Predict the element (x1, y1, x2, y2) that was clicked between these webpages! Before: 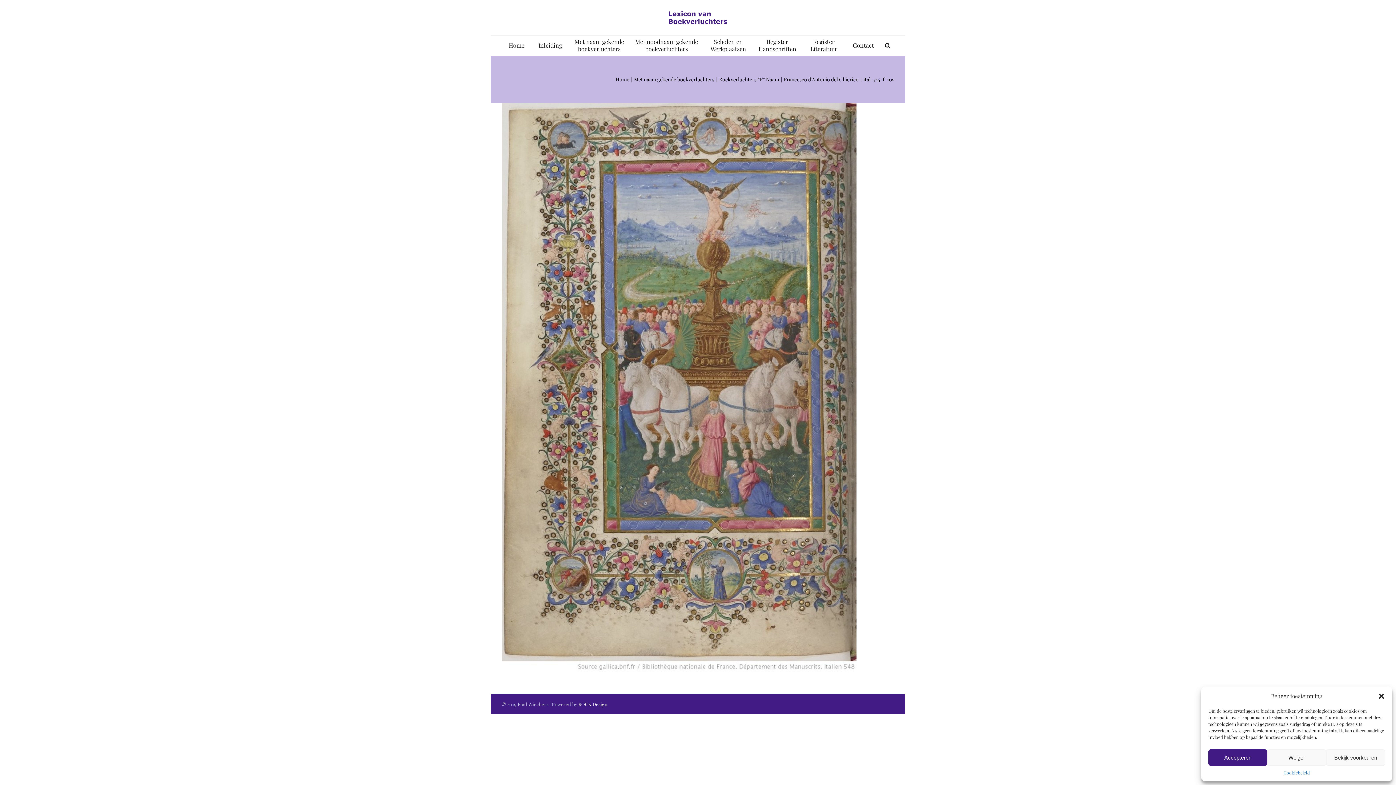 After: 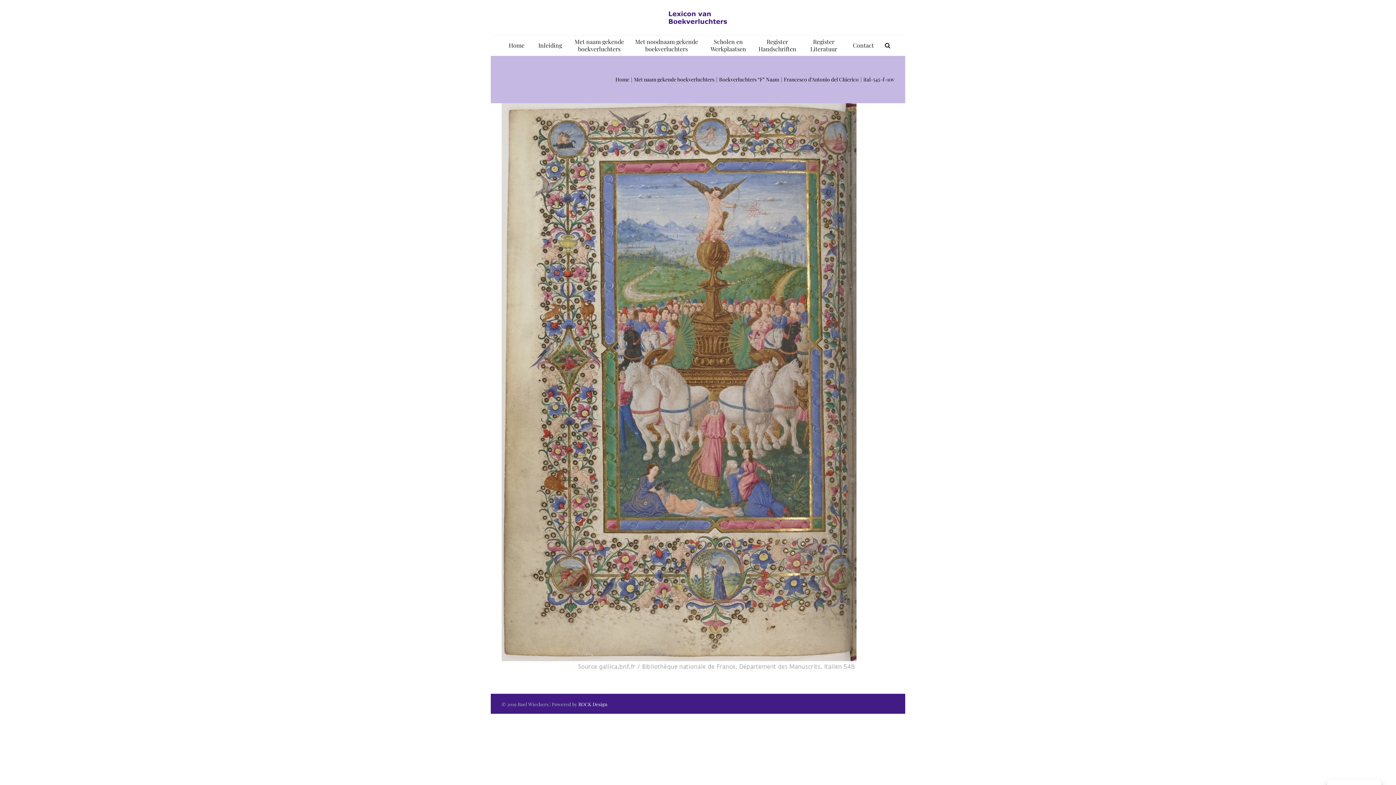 Action: bbox: (1208, 749, 1267, 766) label: Accepteren